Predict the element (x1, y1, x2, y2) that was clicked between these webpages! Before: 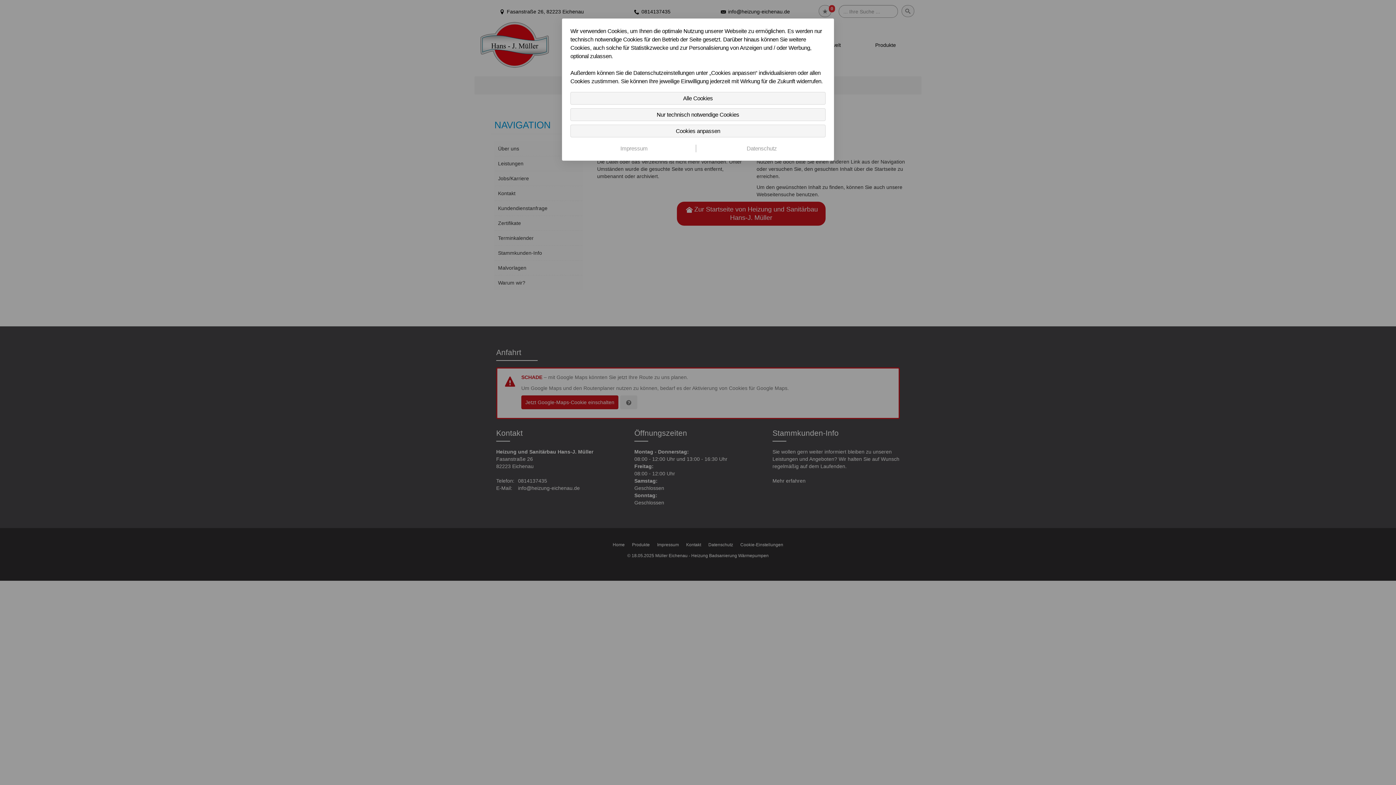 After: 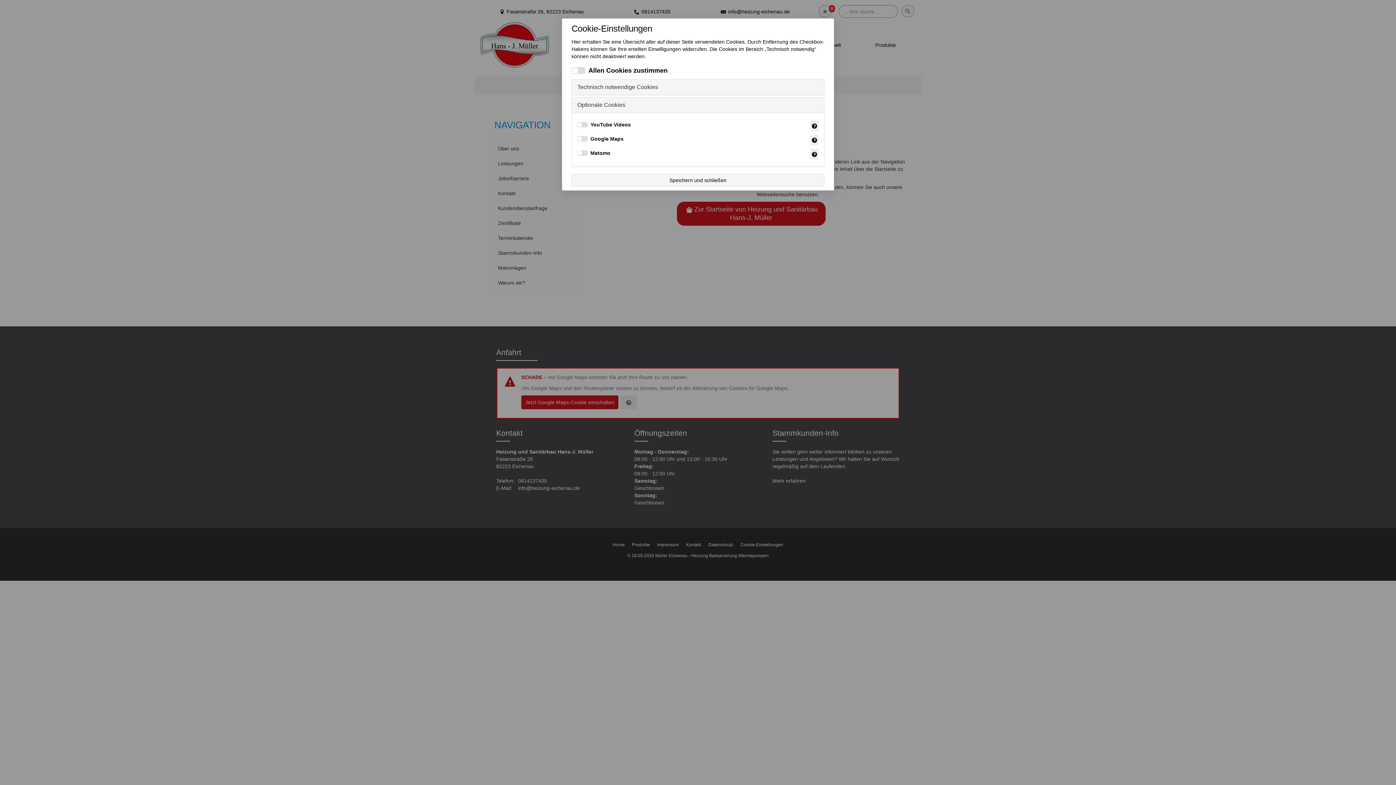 Action: bbox: (570, 124, 825, 137) label: Cookies anpassen